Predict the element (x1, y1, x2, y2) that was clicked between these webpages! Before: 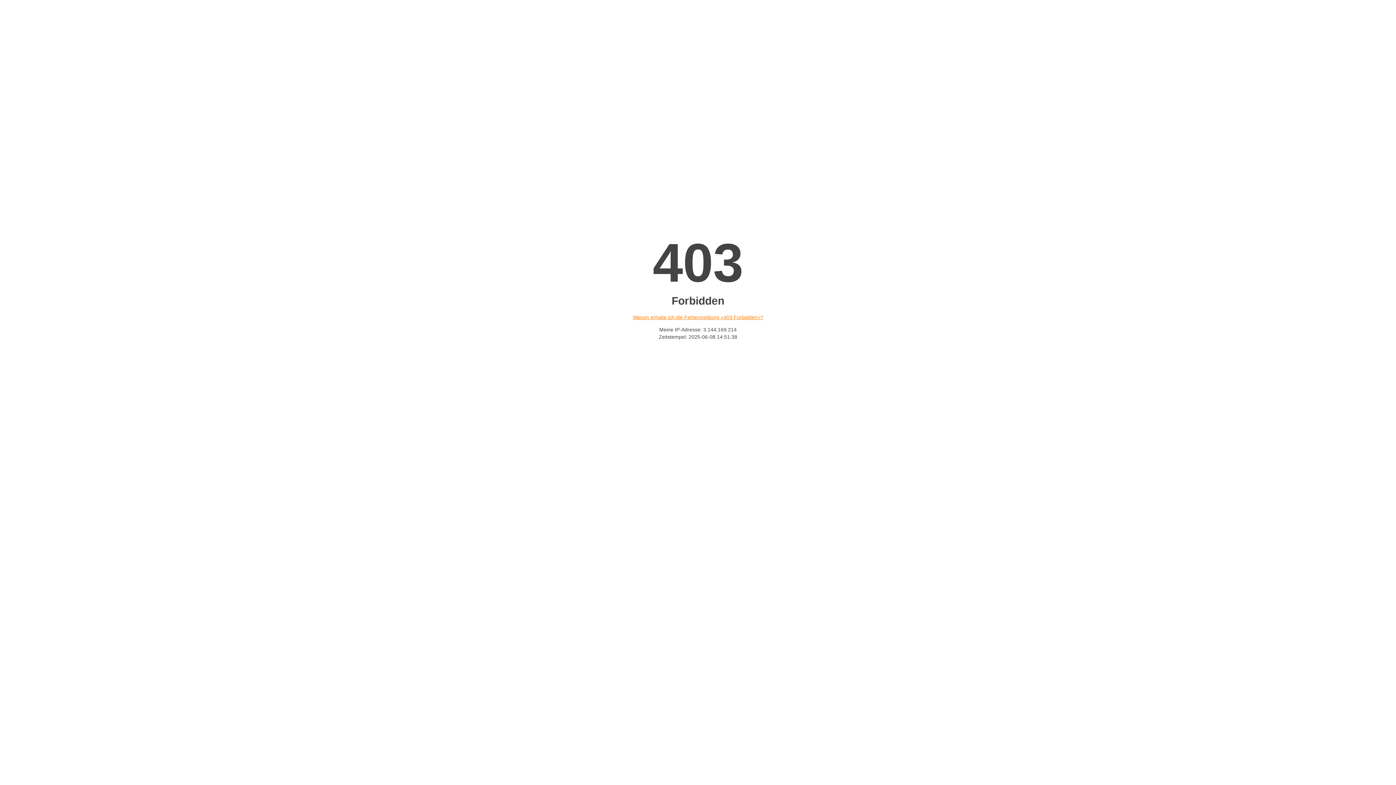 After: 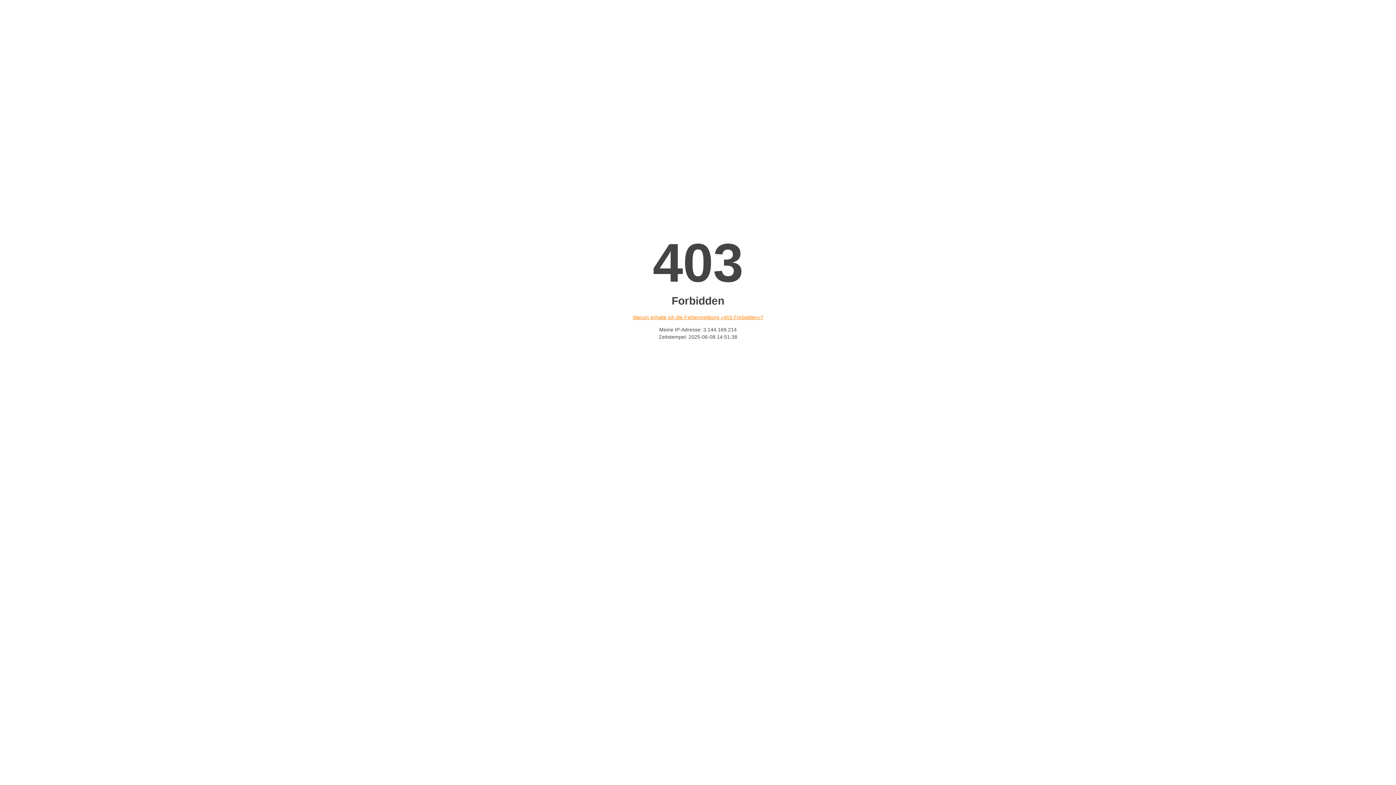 Action: label: Warum erhalte ich die Fehlermeldung «403 Forbidden»? bbox: (632, 314, 763, 320)